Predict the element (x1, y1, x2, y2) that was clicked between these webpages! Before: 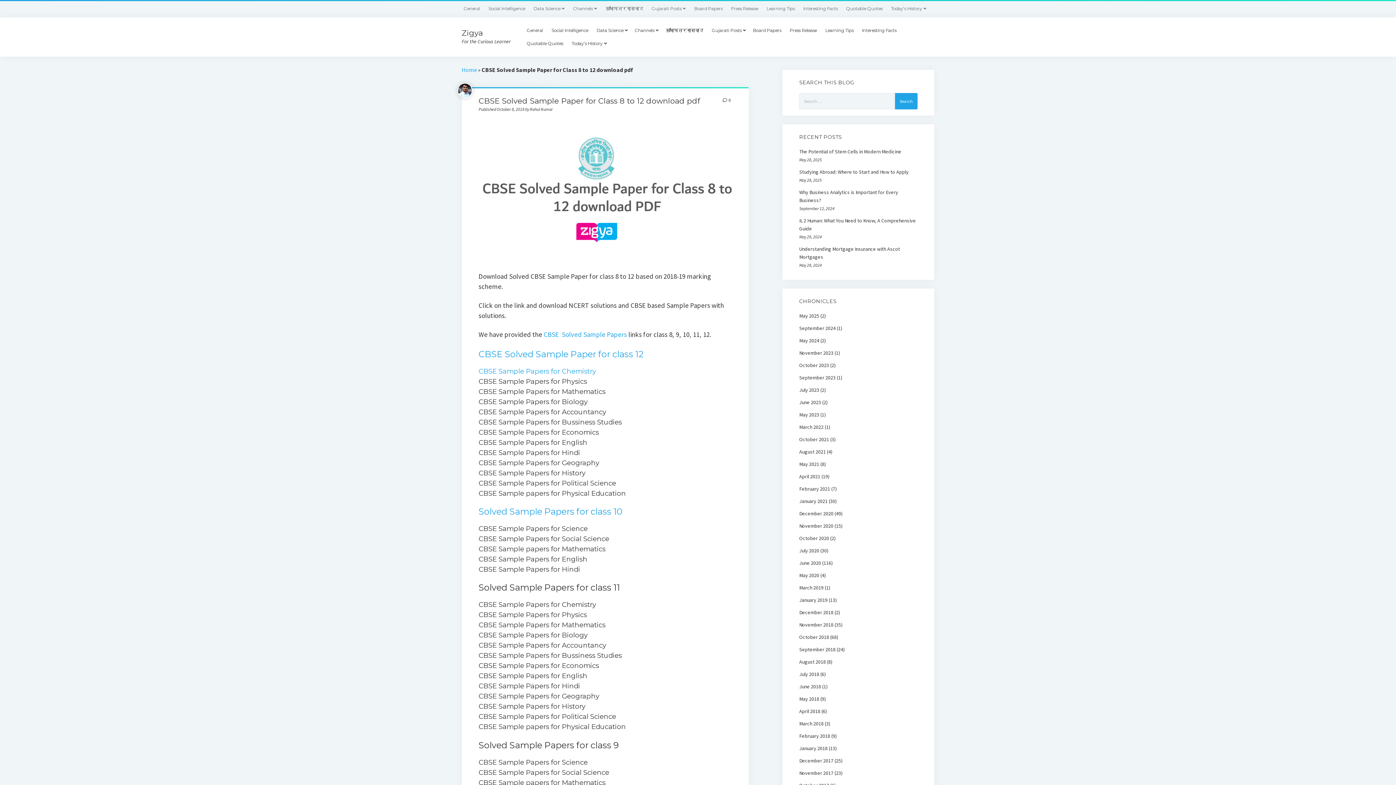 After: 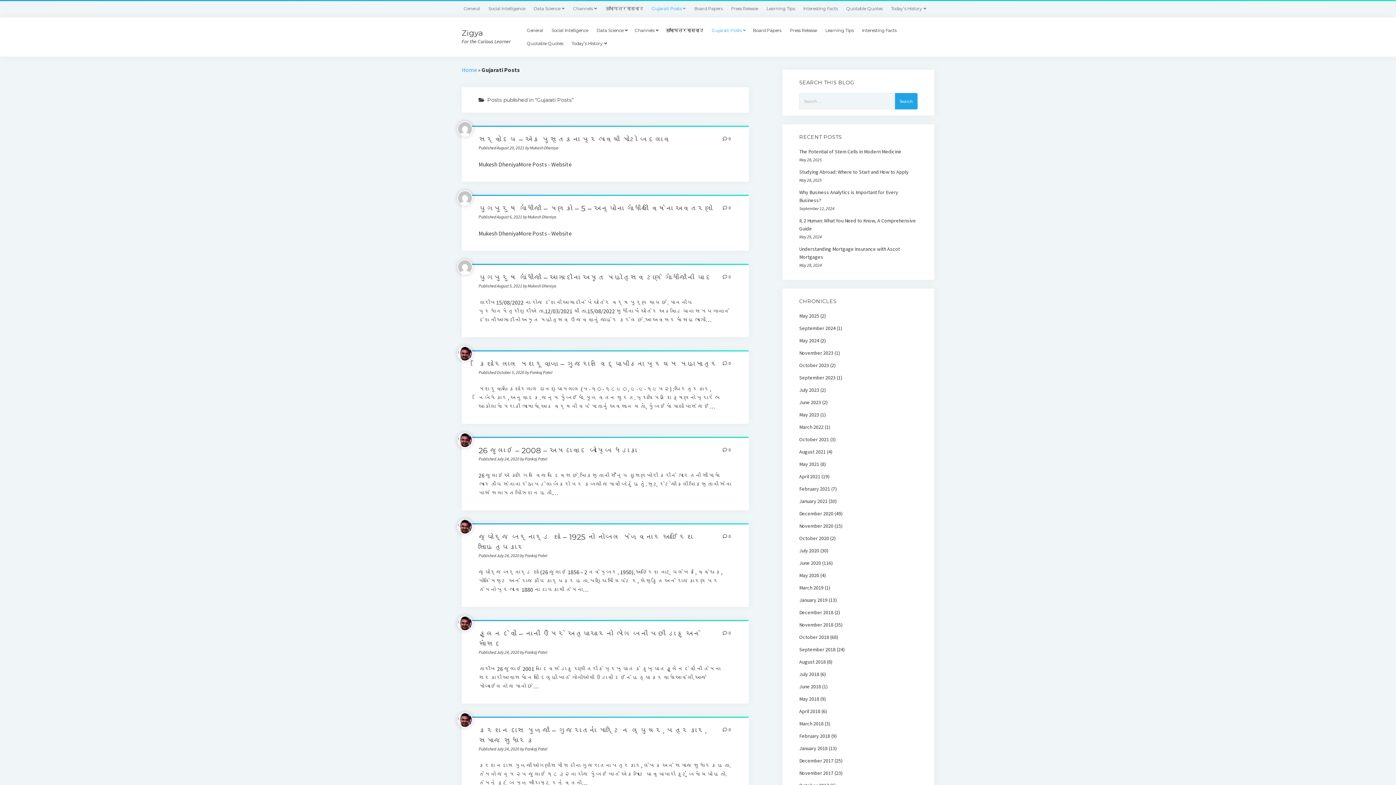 Action: label: Gujarati Posts bbox: (647, 4, 690, 13)